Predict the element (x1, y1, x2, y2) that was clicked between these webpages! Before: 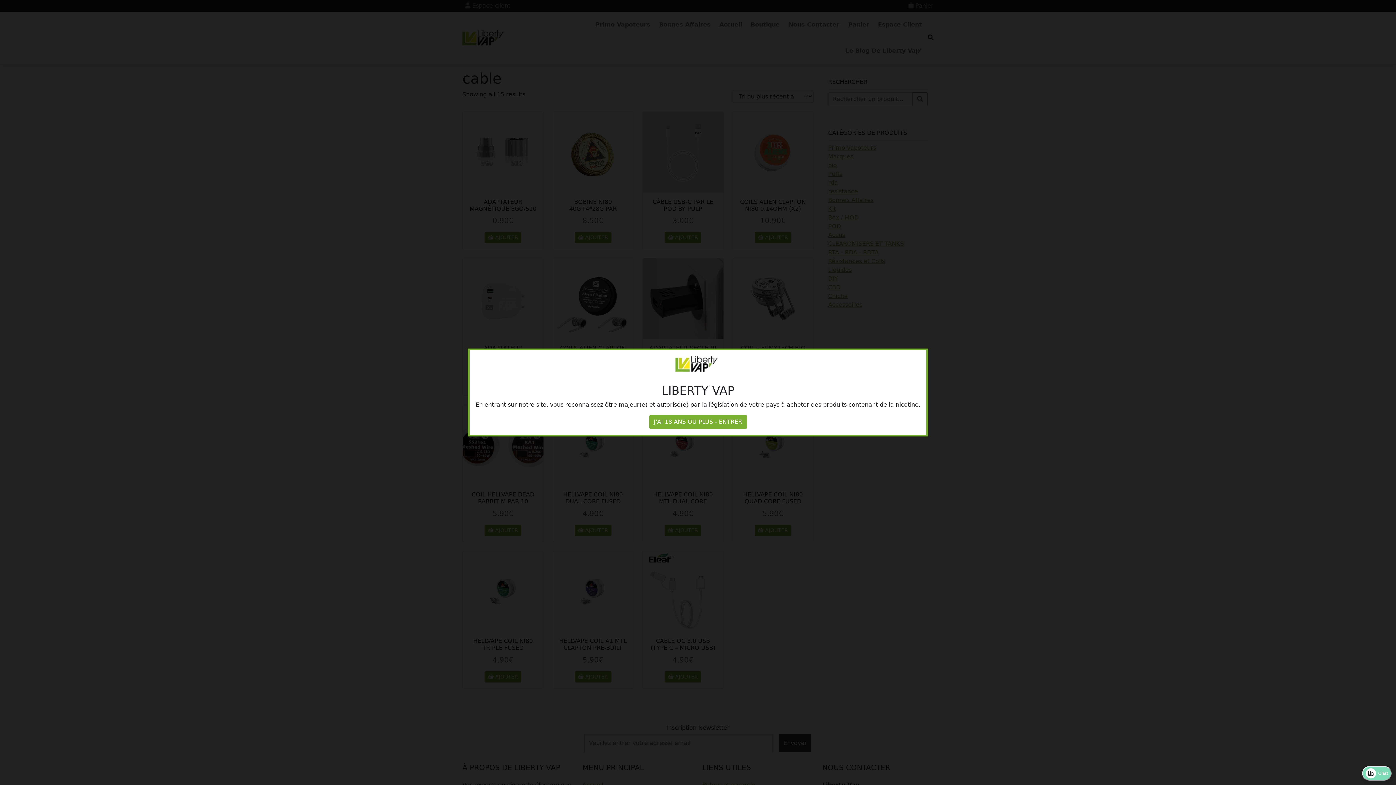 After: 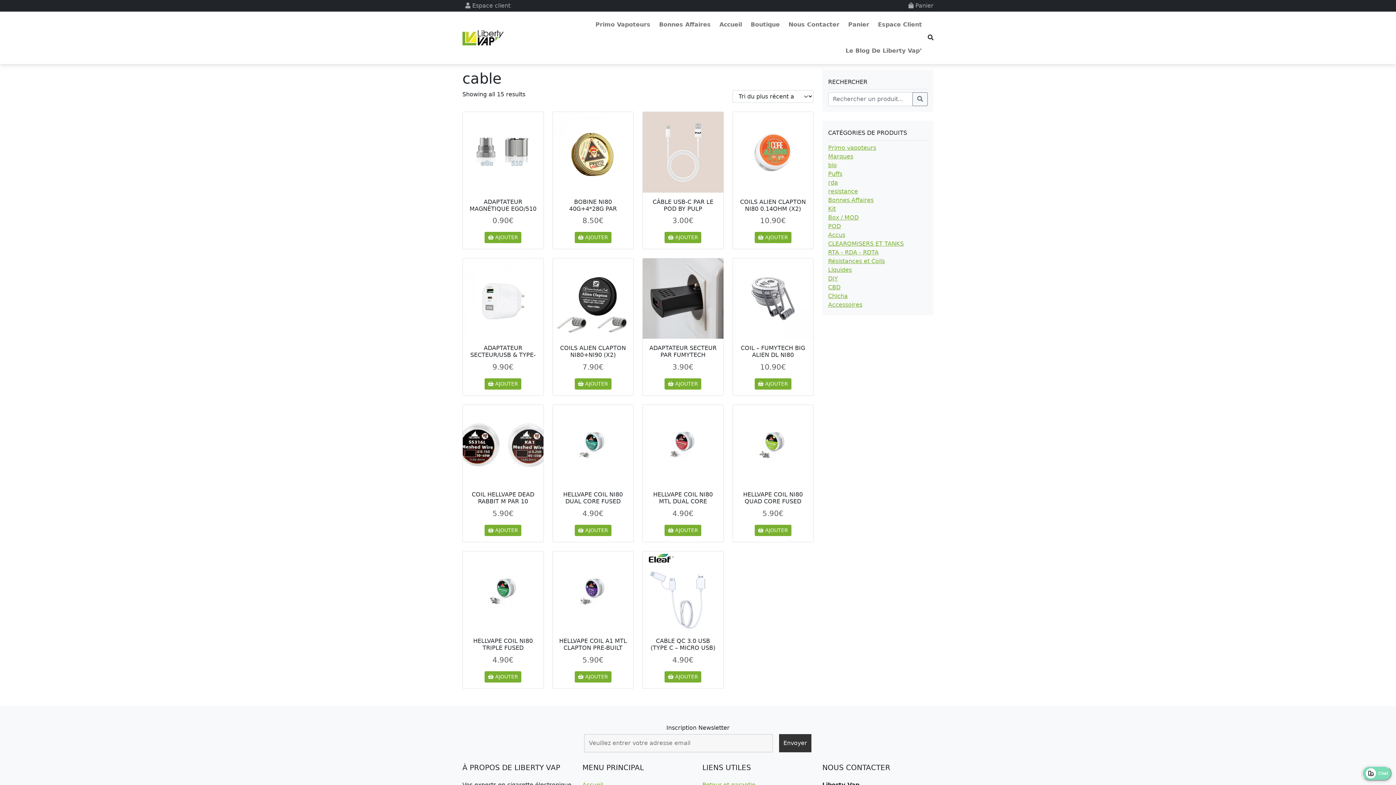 Action: label: J'AI 18 ANS OU PLUS - ENTRER bbox: (649, 415, 747, 429)